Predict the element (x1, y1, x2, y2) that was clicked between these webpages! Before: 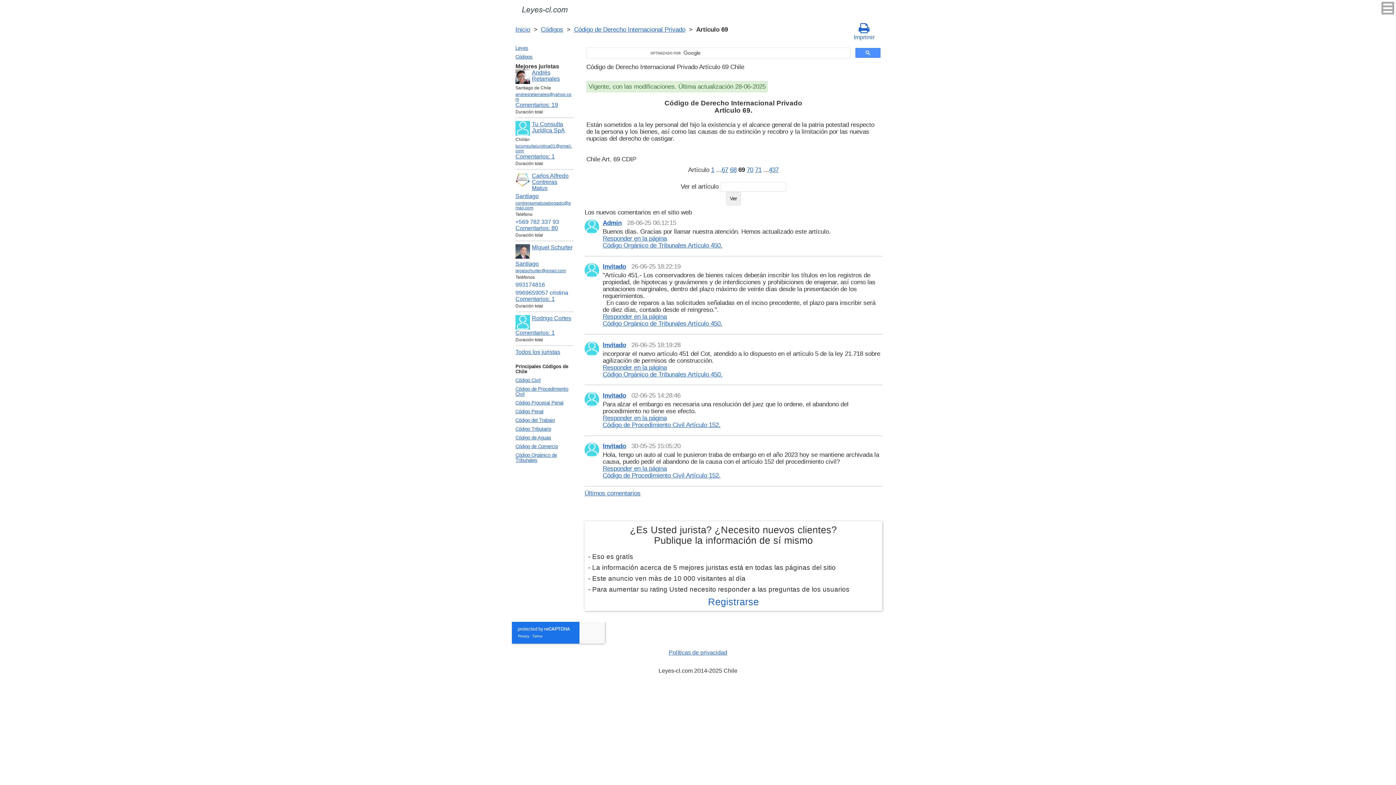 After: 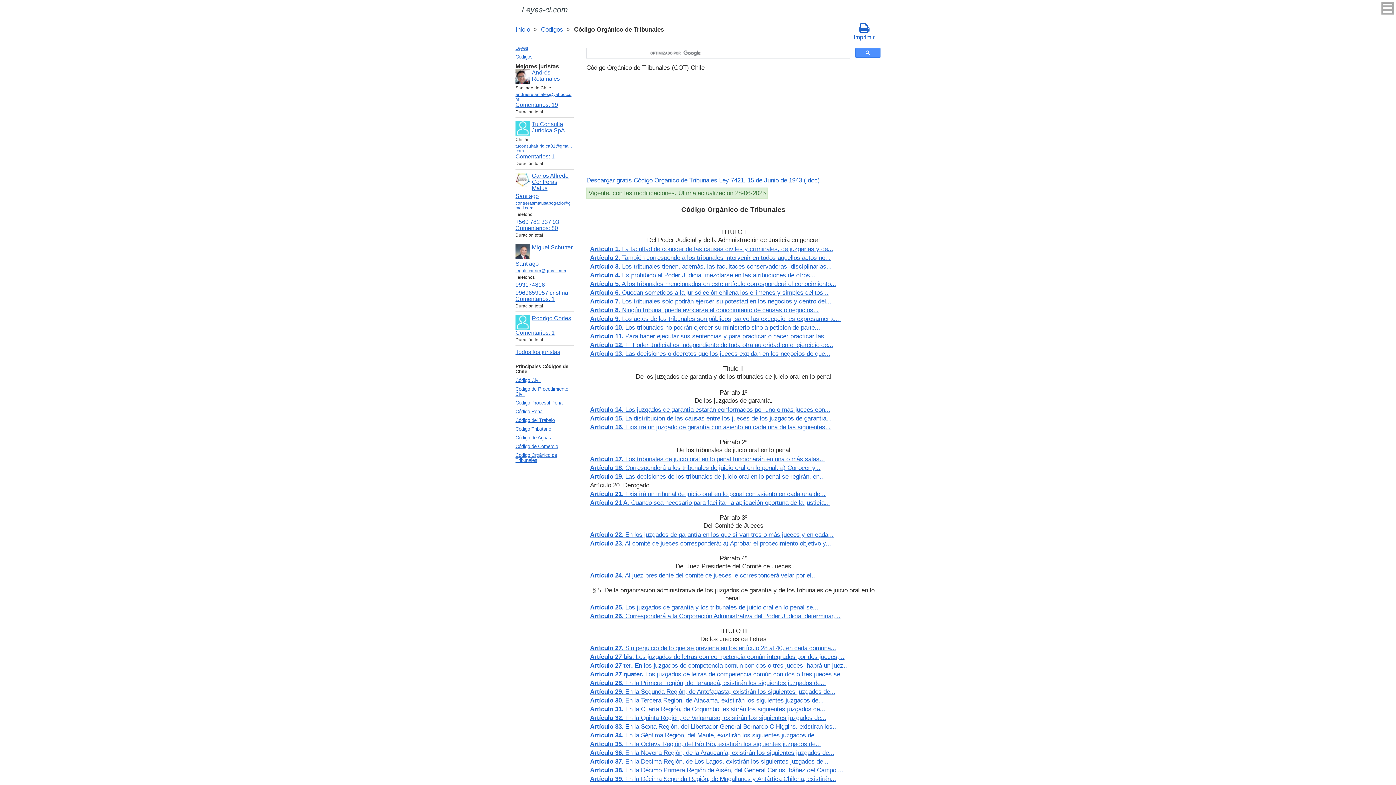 Action: bbox: (513, 451, 579, 465) label: Código Orgánico de Tribunales